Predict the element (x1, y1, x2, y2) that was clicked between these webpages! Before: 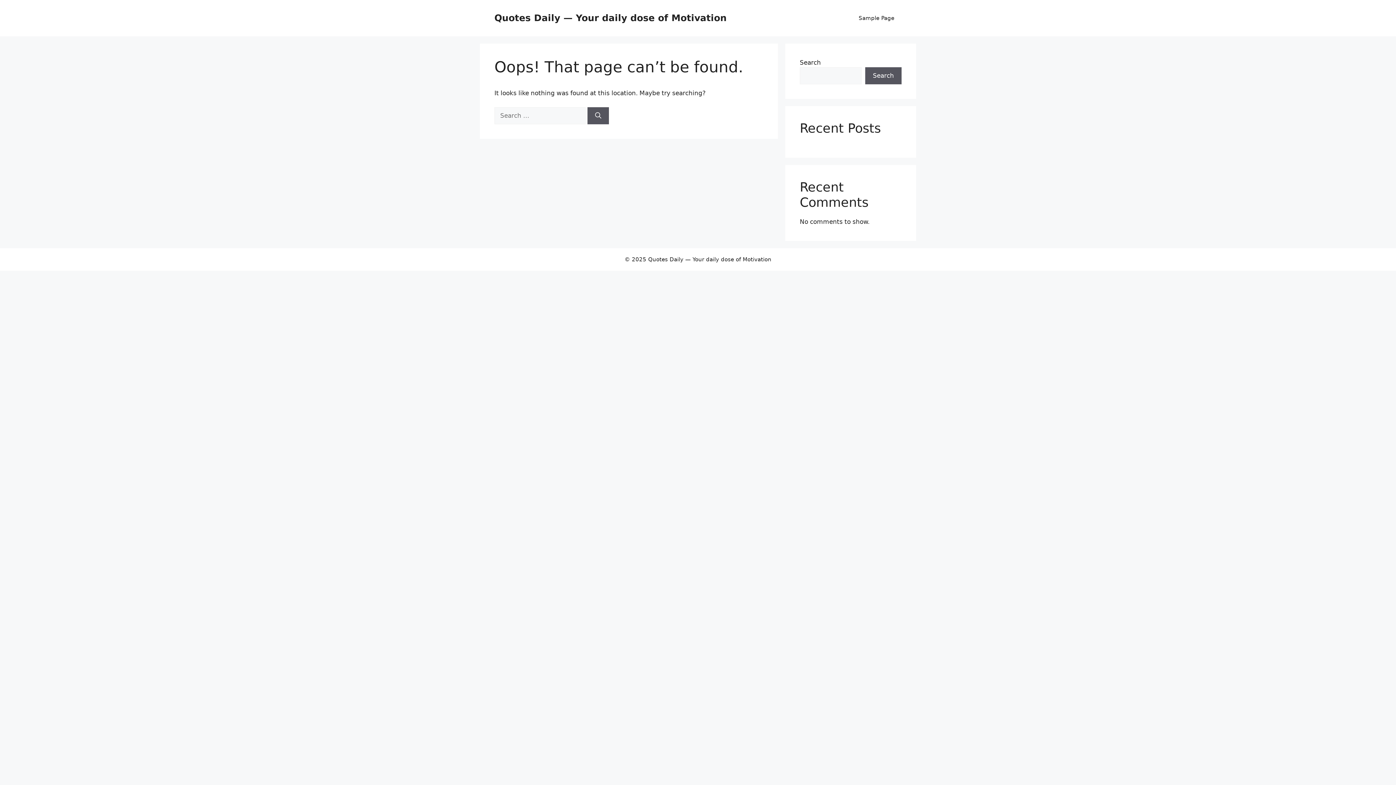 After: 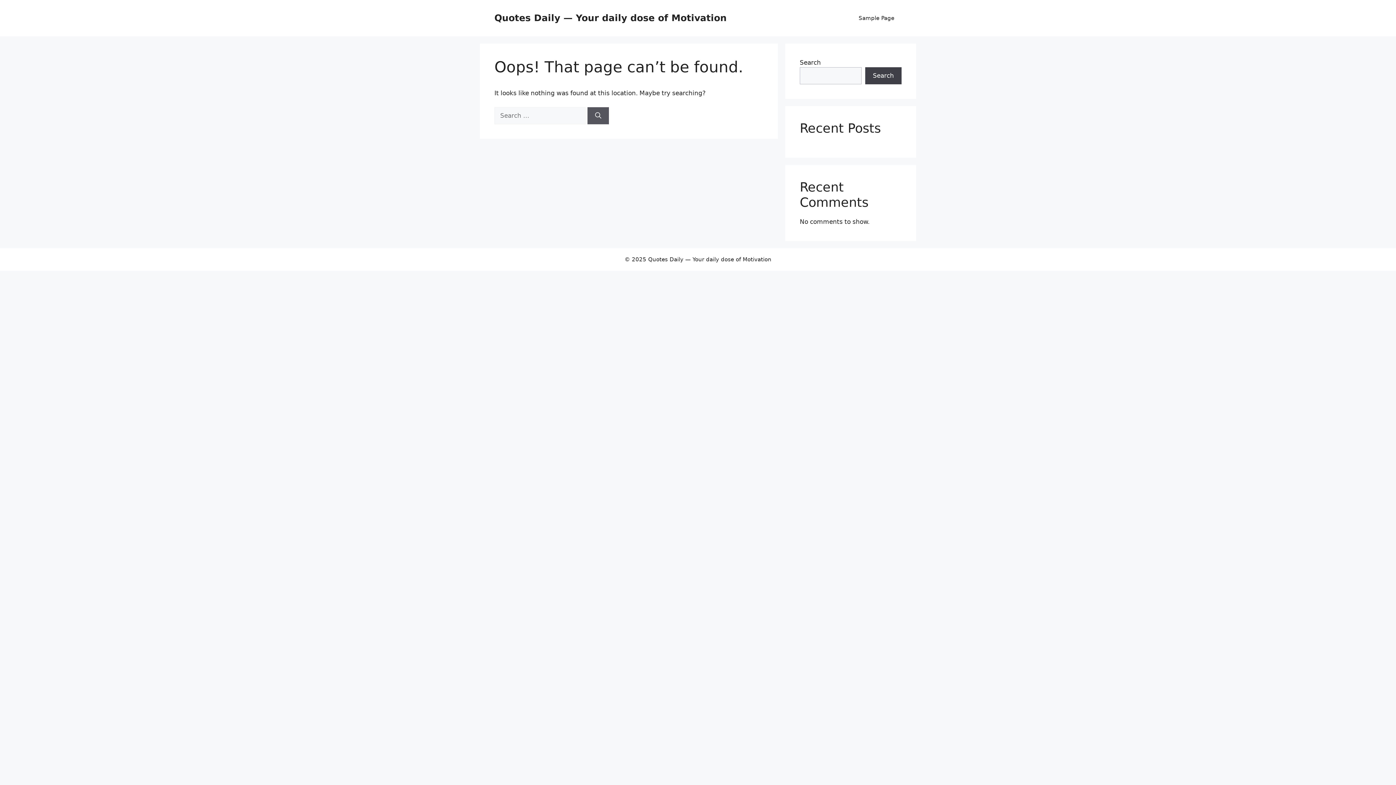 Action: bbox: (865, 67, 901, 84) label: Search